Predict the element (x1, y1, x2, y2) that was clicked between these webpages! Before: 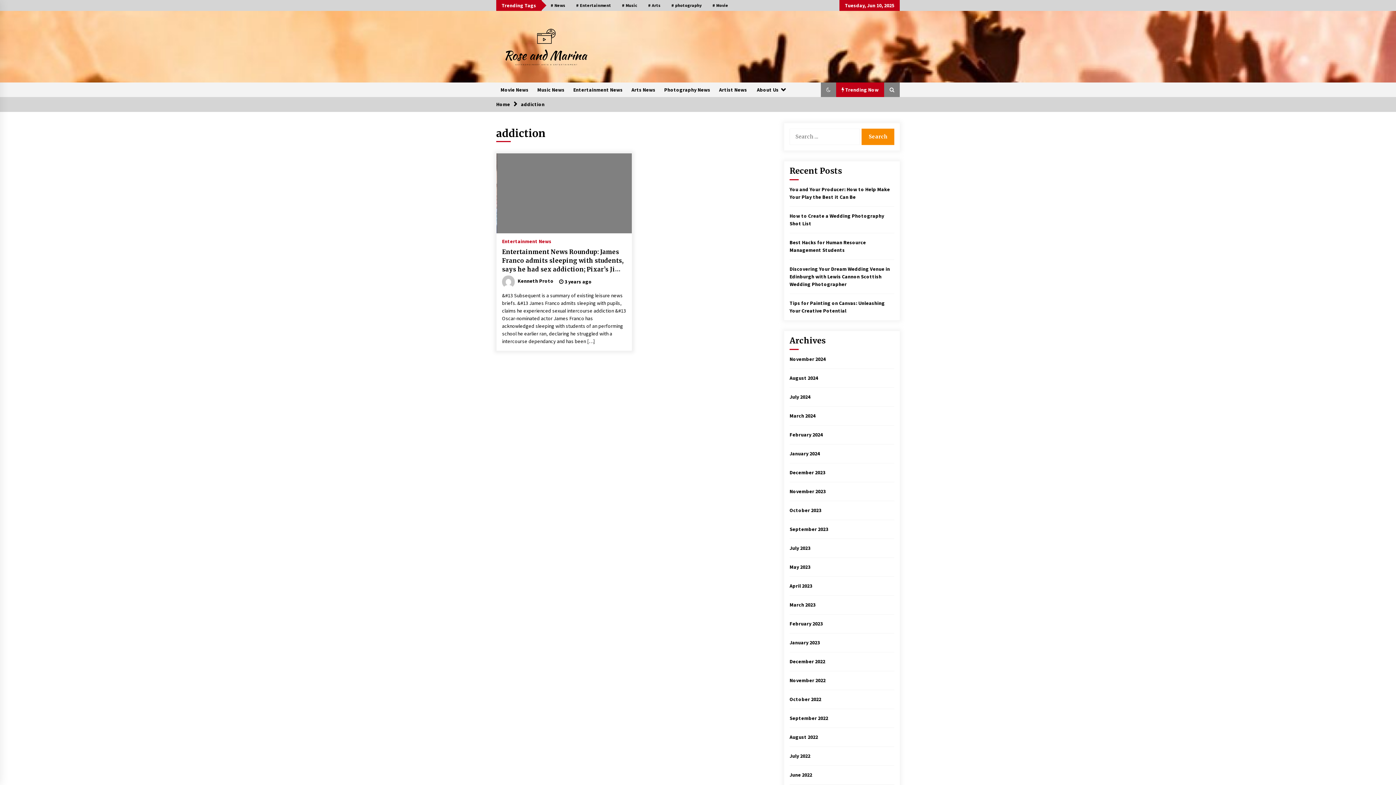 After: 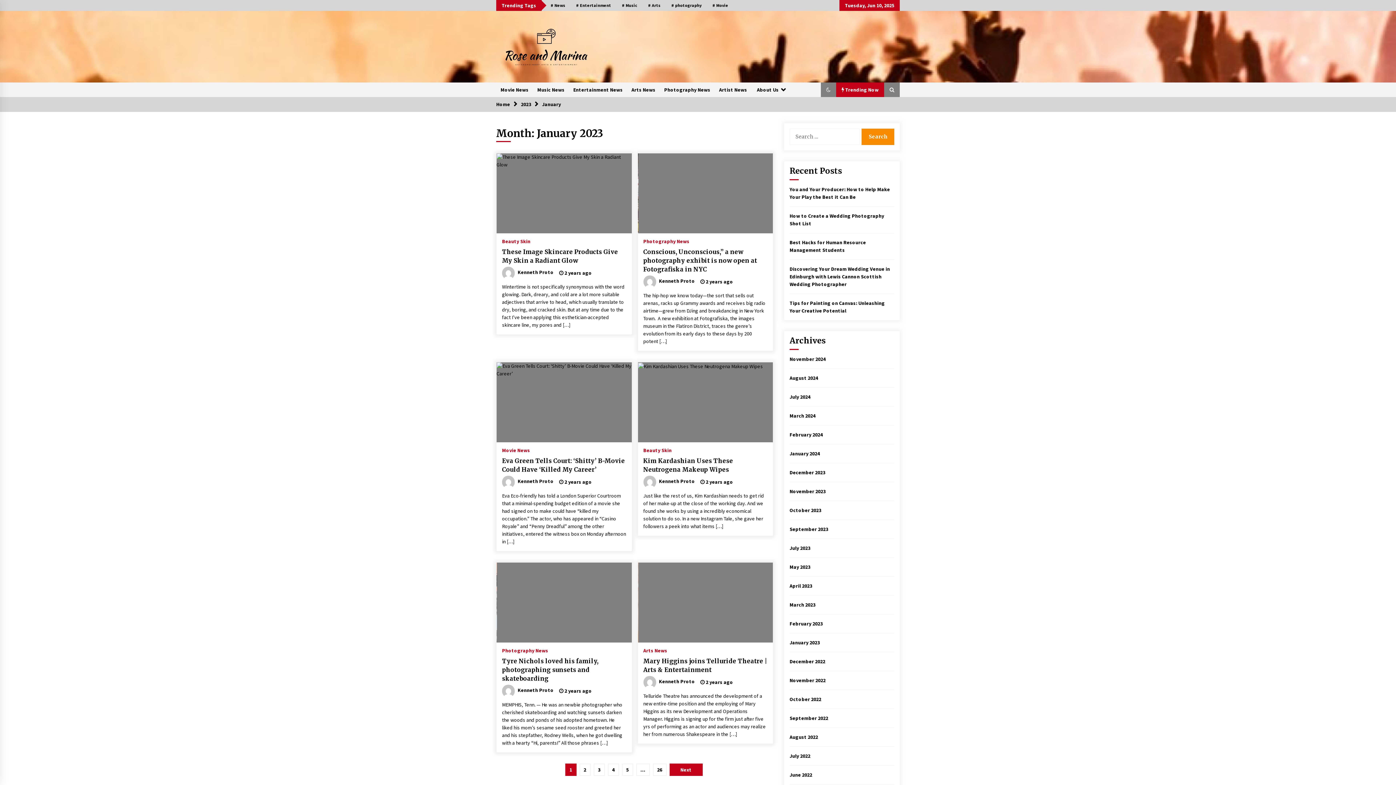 Action: label: January 2023 bbox: (789, 639, 820, 646)